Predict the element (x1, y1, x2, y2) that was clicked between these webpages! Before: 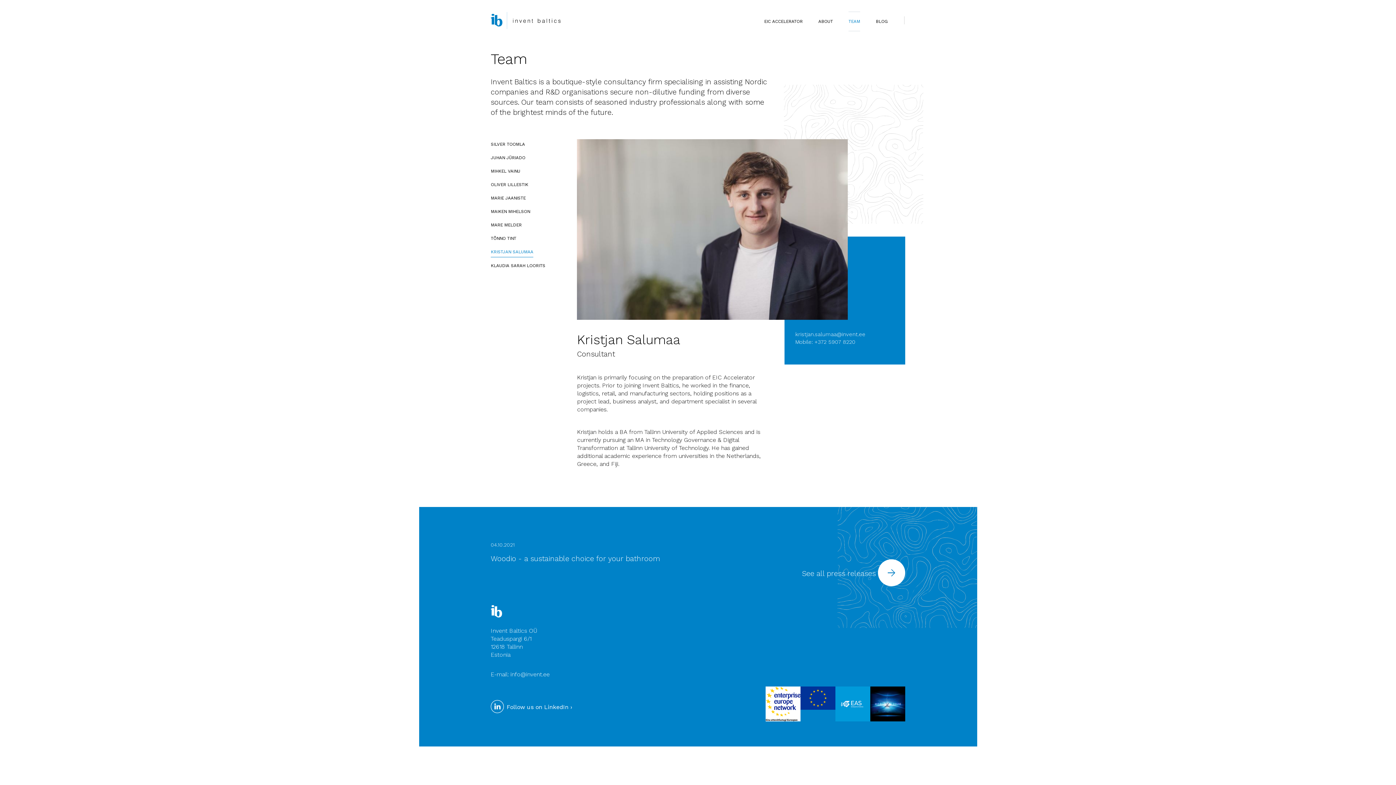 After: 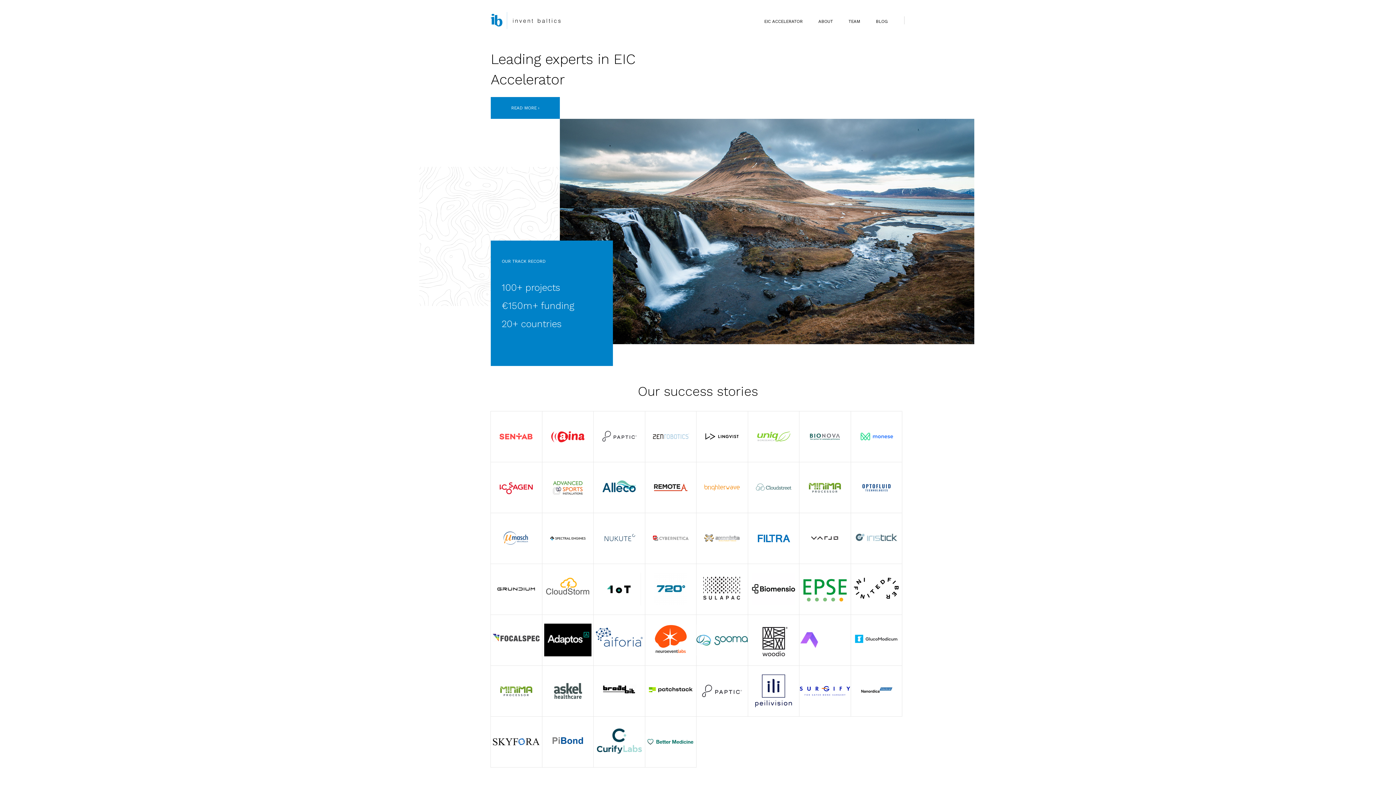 Action: bbox: (490, 16, 560, 23)